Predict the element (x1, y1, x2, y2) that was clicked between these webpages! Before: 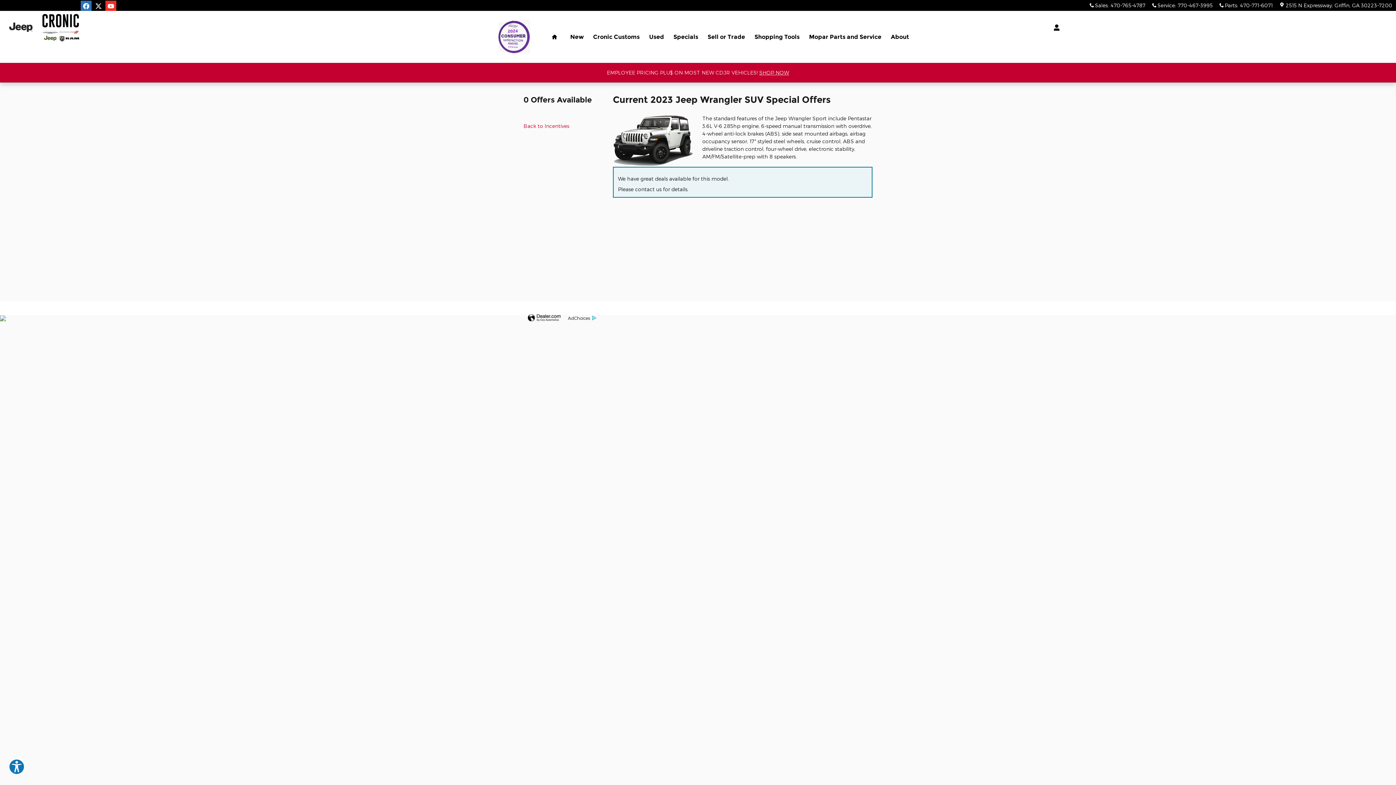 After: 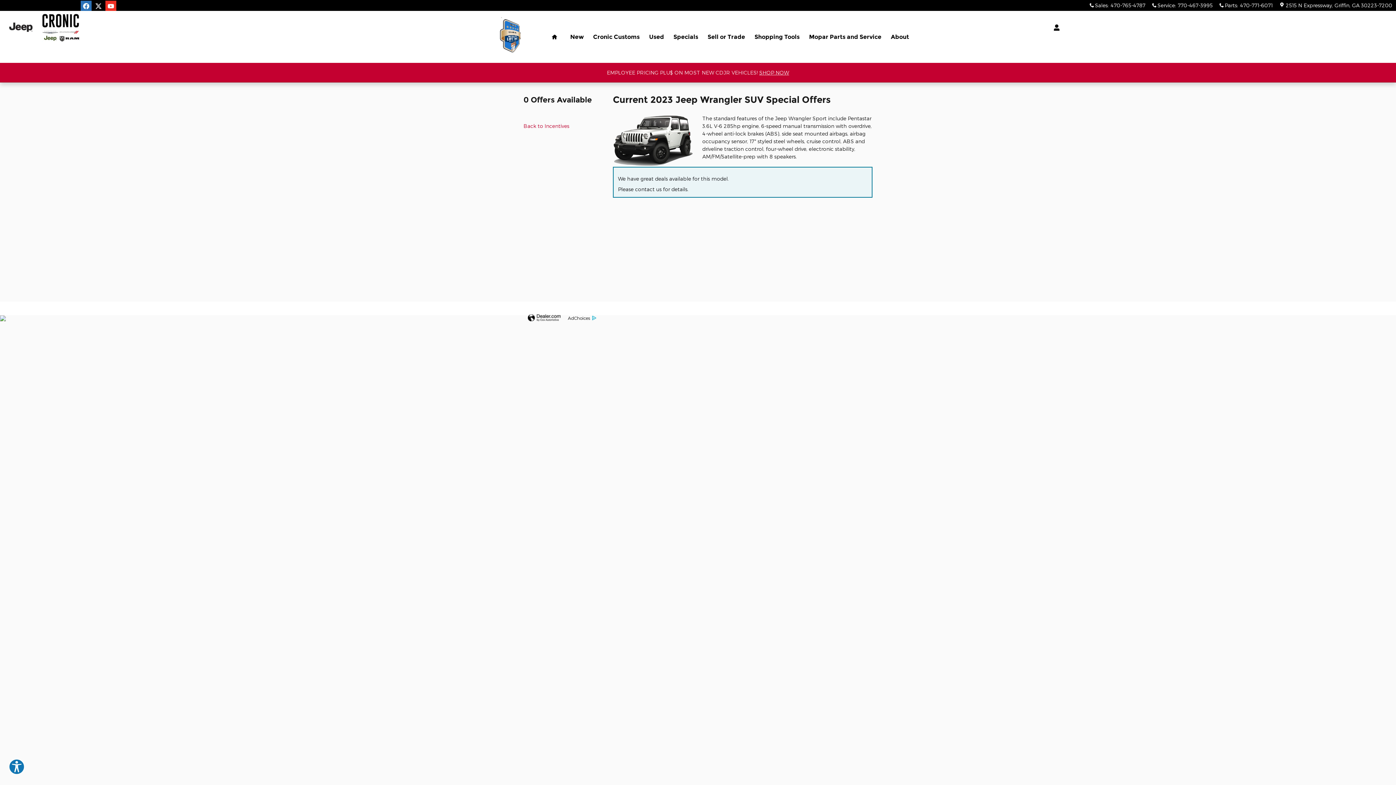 Action: label: Website by Dealer.com bbox: (528, 314, 560, 322)